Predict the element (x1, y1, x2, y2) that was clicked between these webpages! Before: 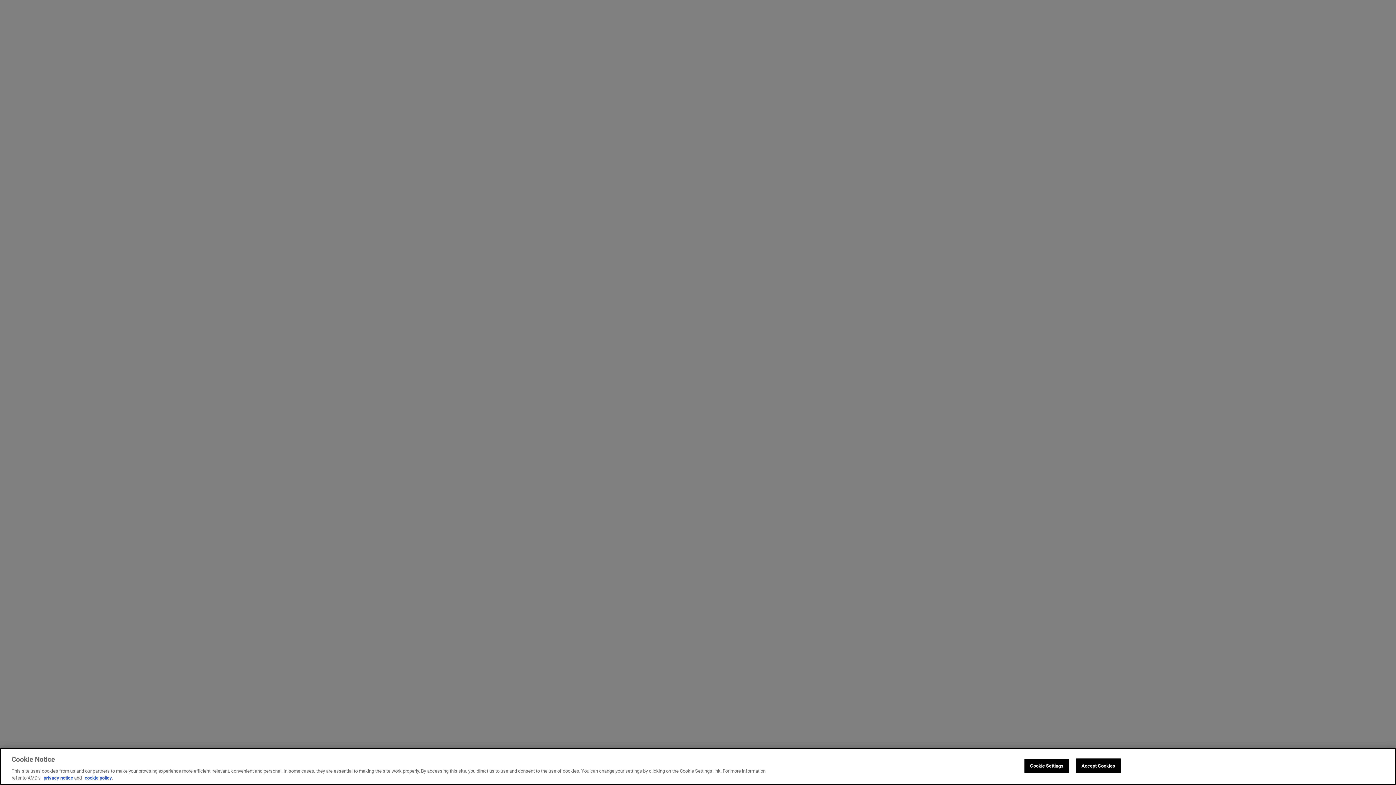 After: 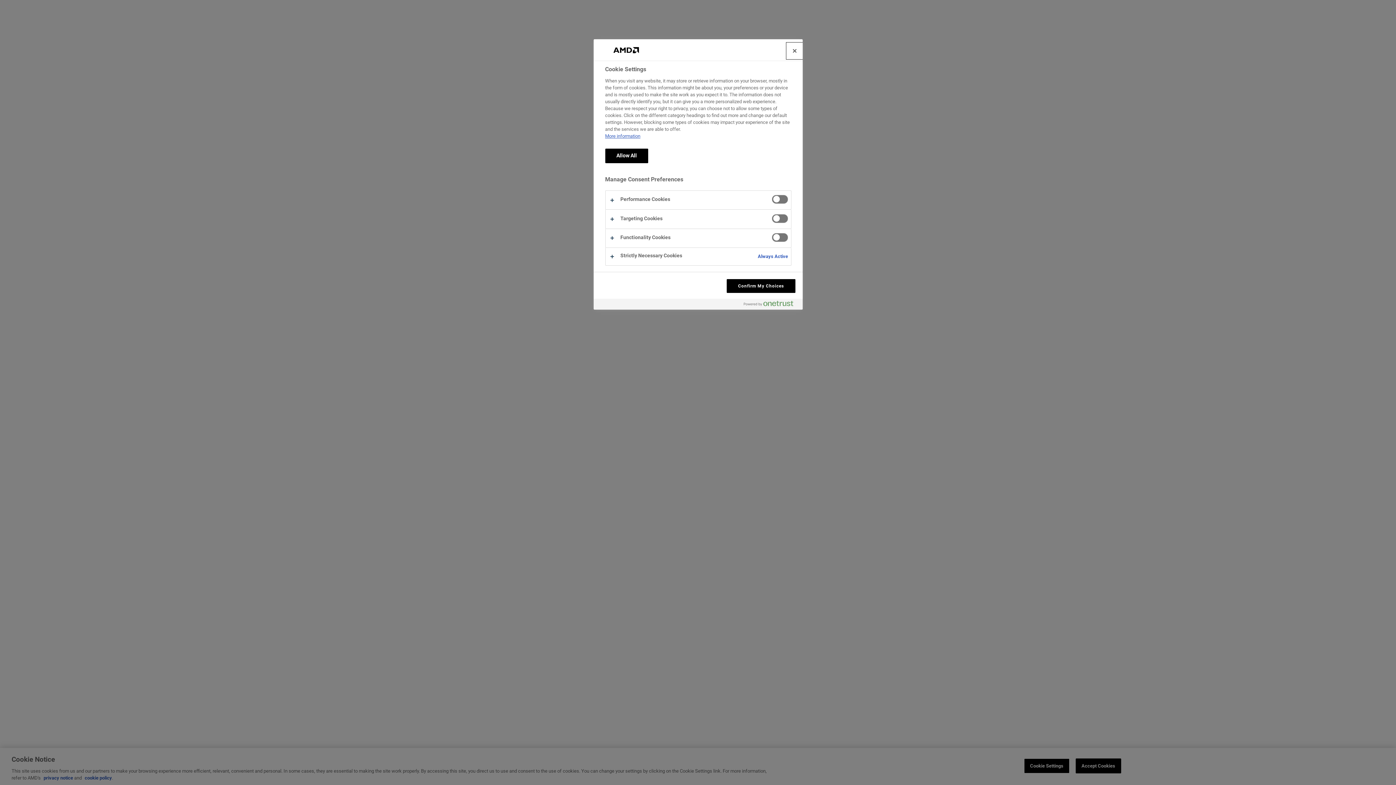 Action: label: Cookie Settings bbox: (1024, 758, 1069, 773)